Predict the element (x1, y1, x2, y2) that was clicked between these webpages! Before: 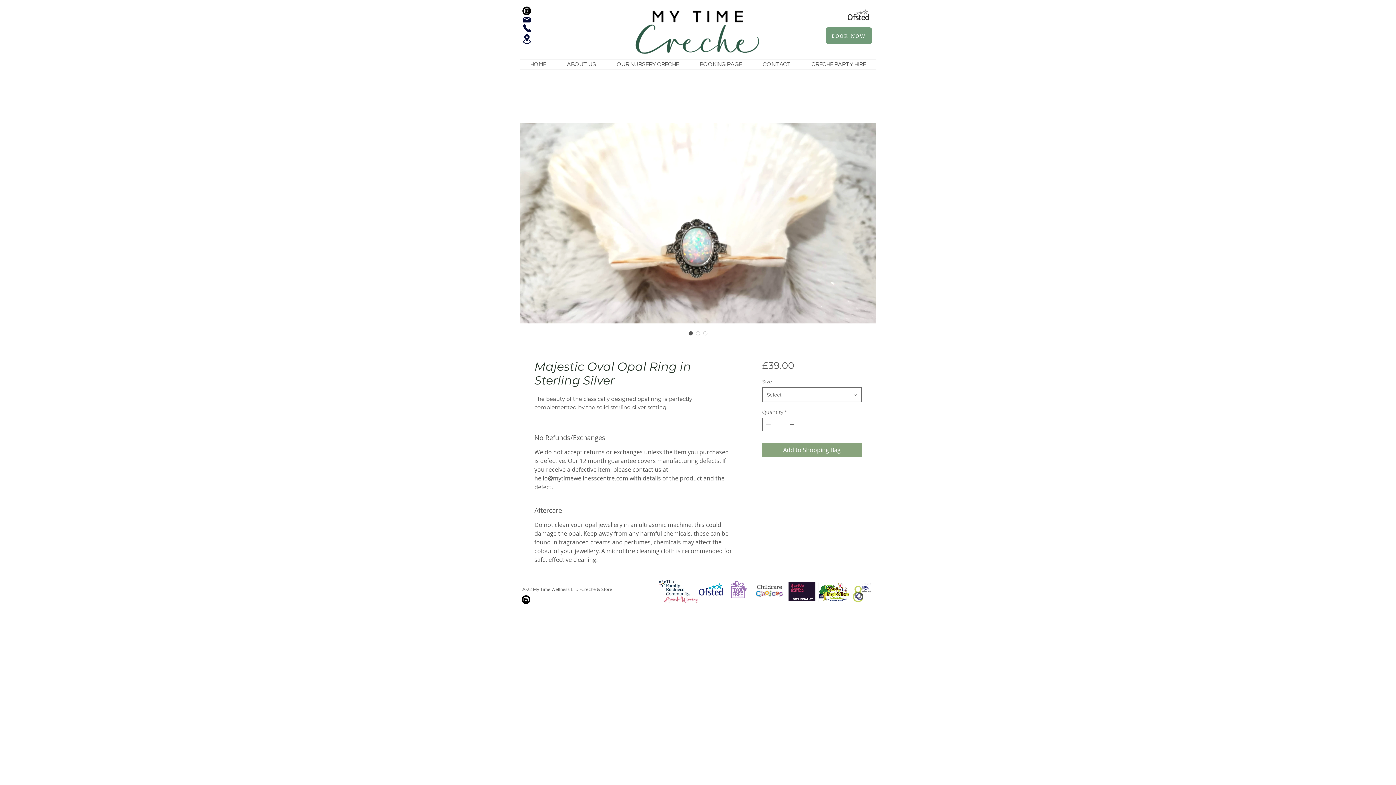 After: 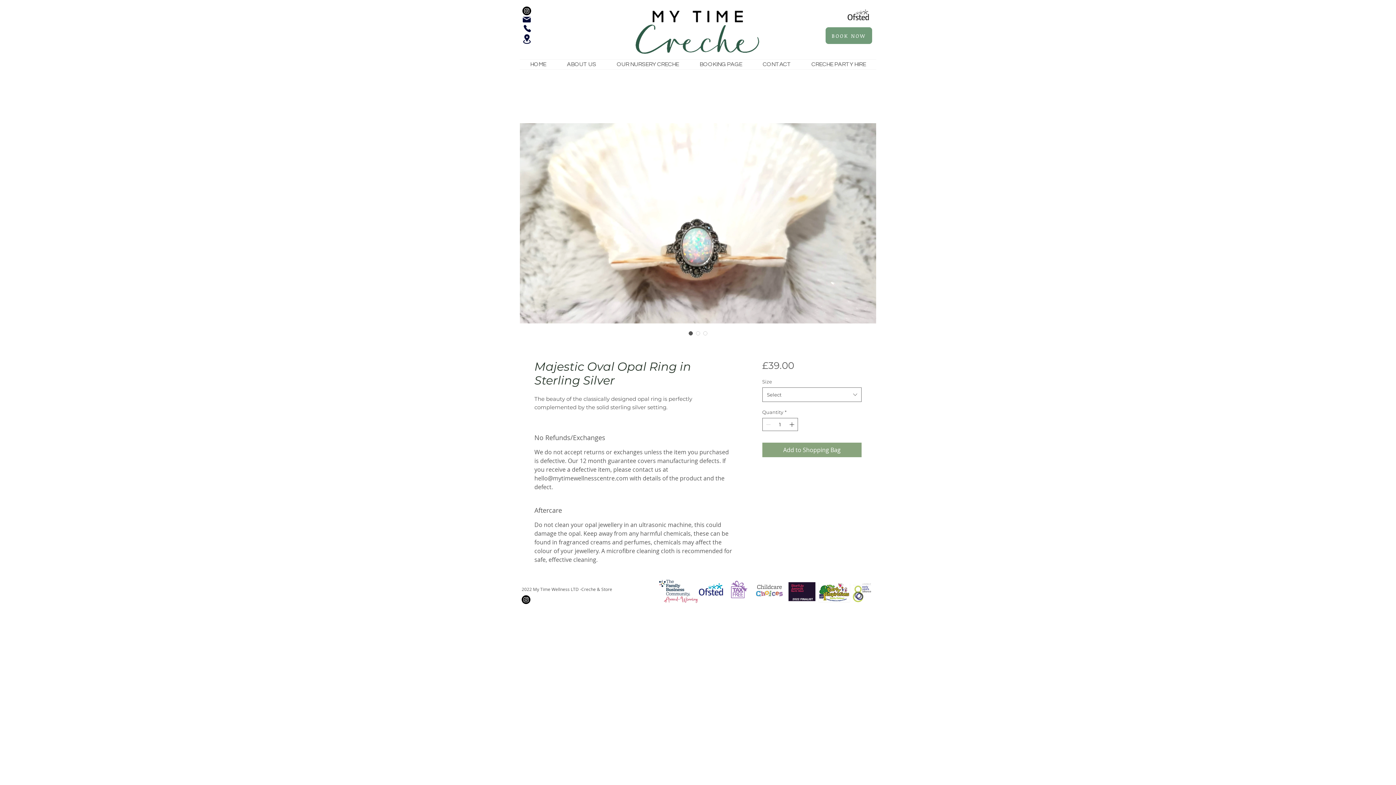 Action: bbox: (523, 24, 531, 32) label: Phone